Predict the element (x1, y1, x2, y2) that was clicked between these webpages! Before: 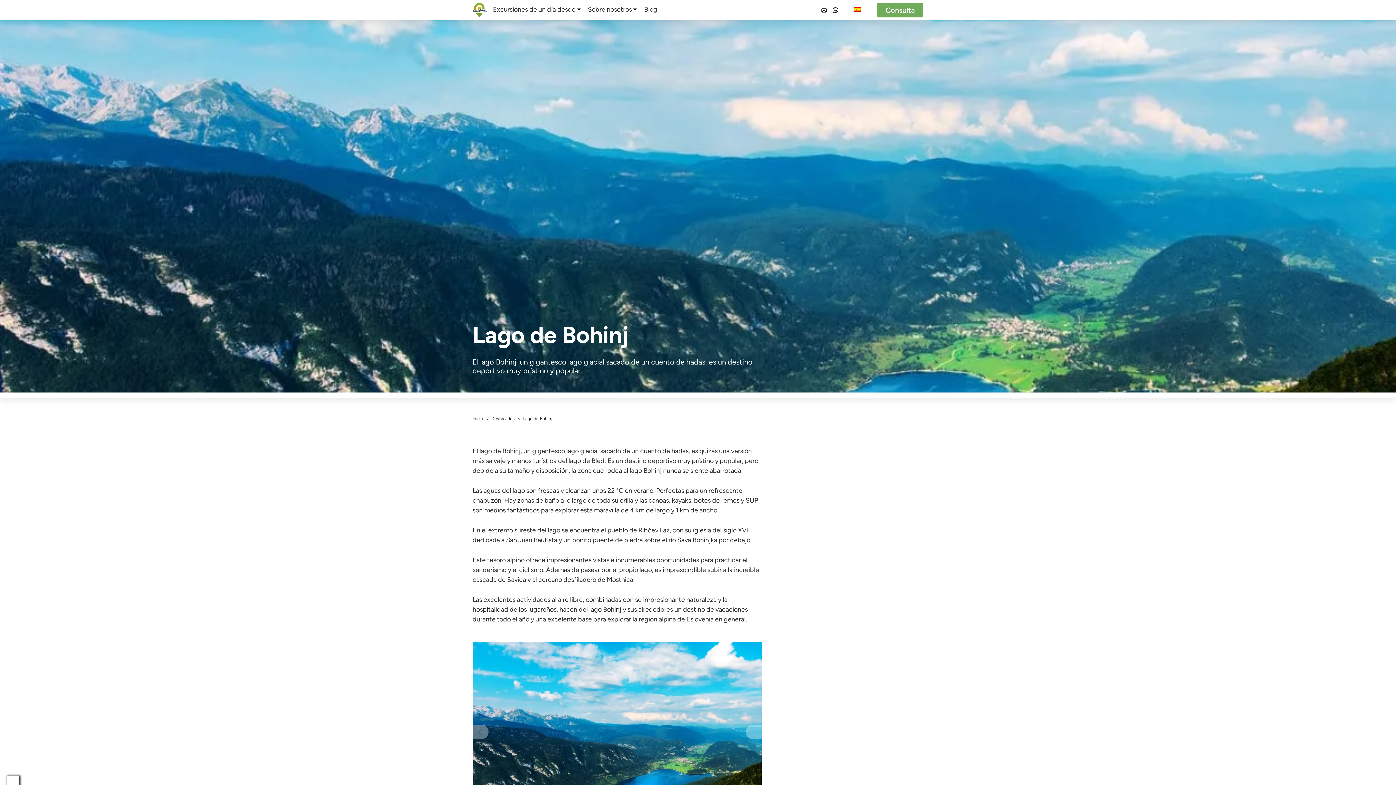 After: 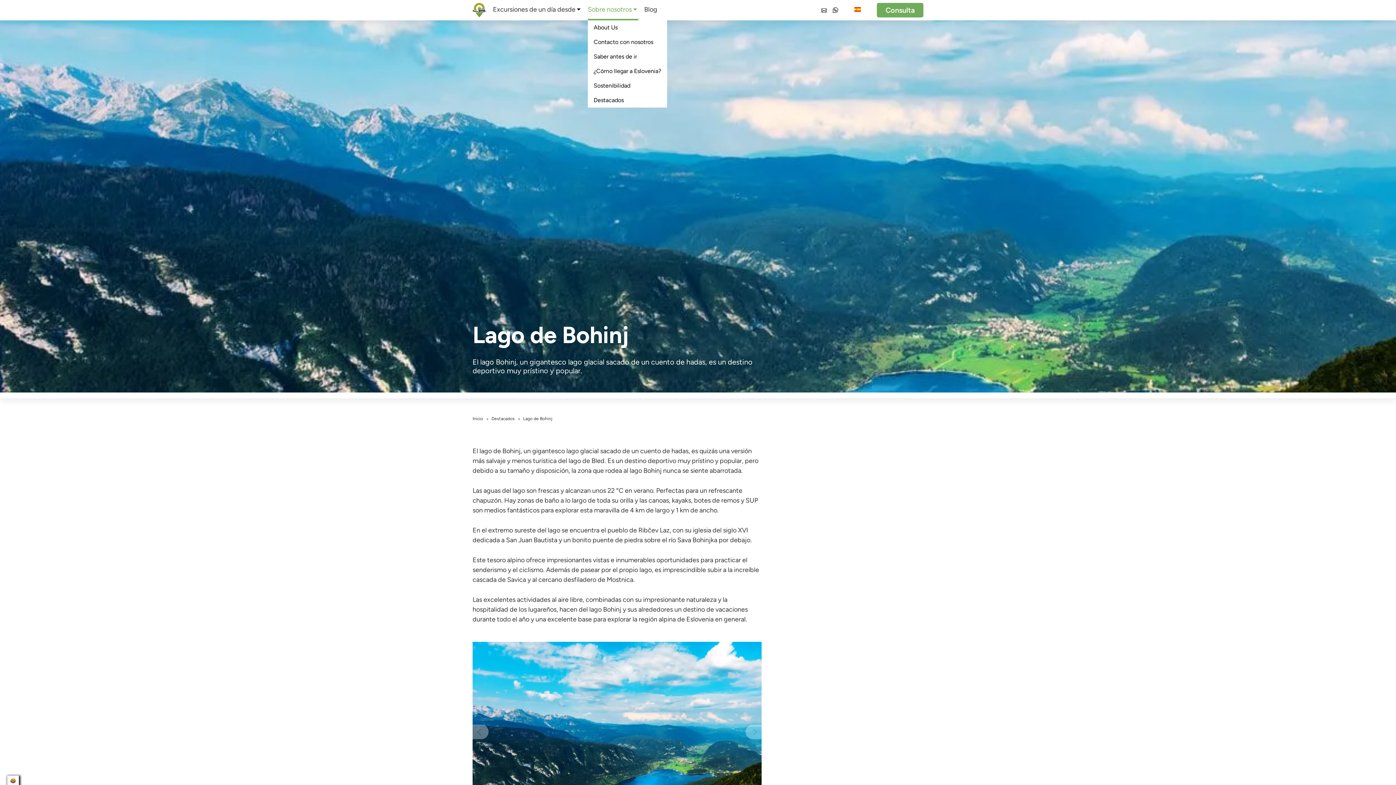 Action: label: Sobre nosotros bbox: (588, 0, 632, 18)